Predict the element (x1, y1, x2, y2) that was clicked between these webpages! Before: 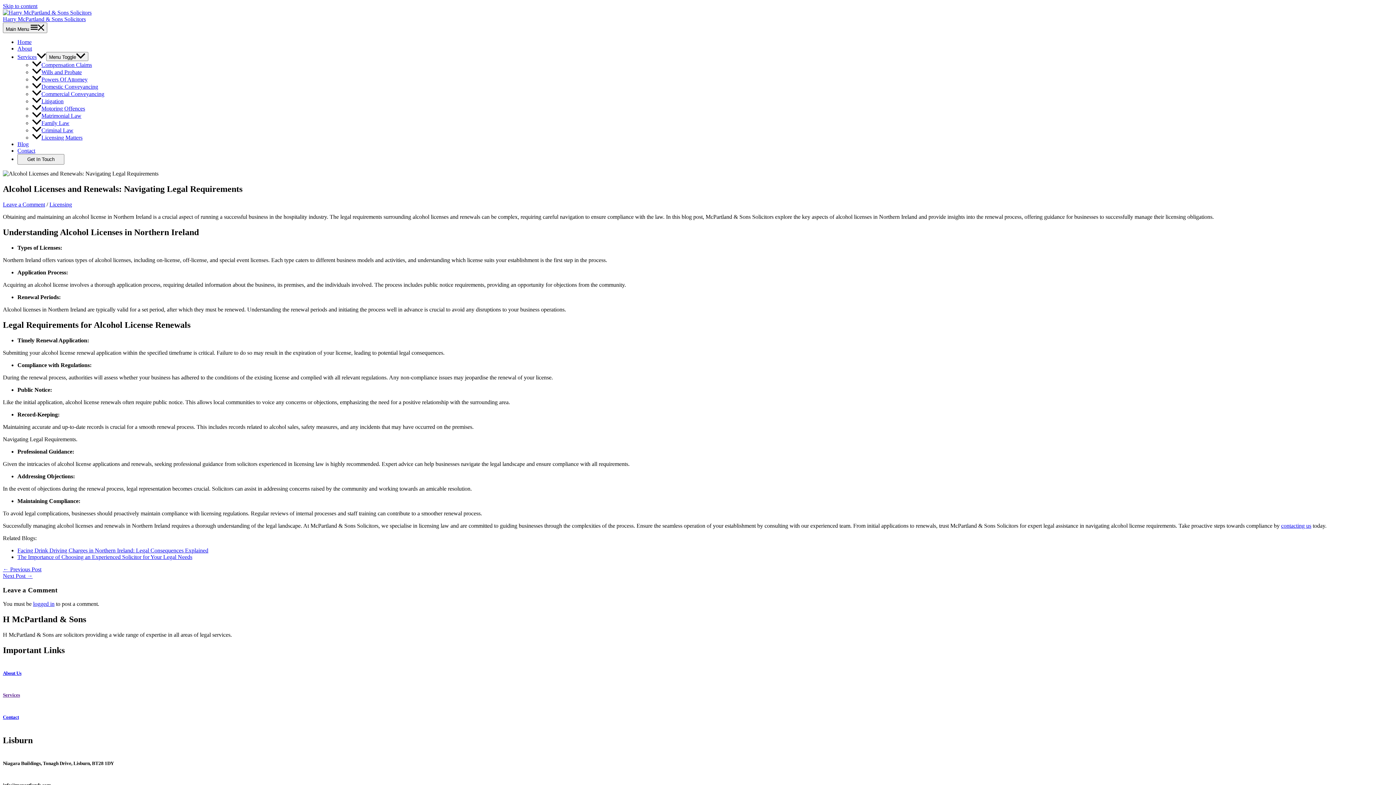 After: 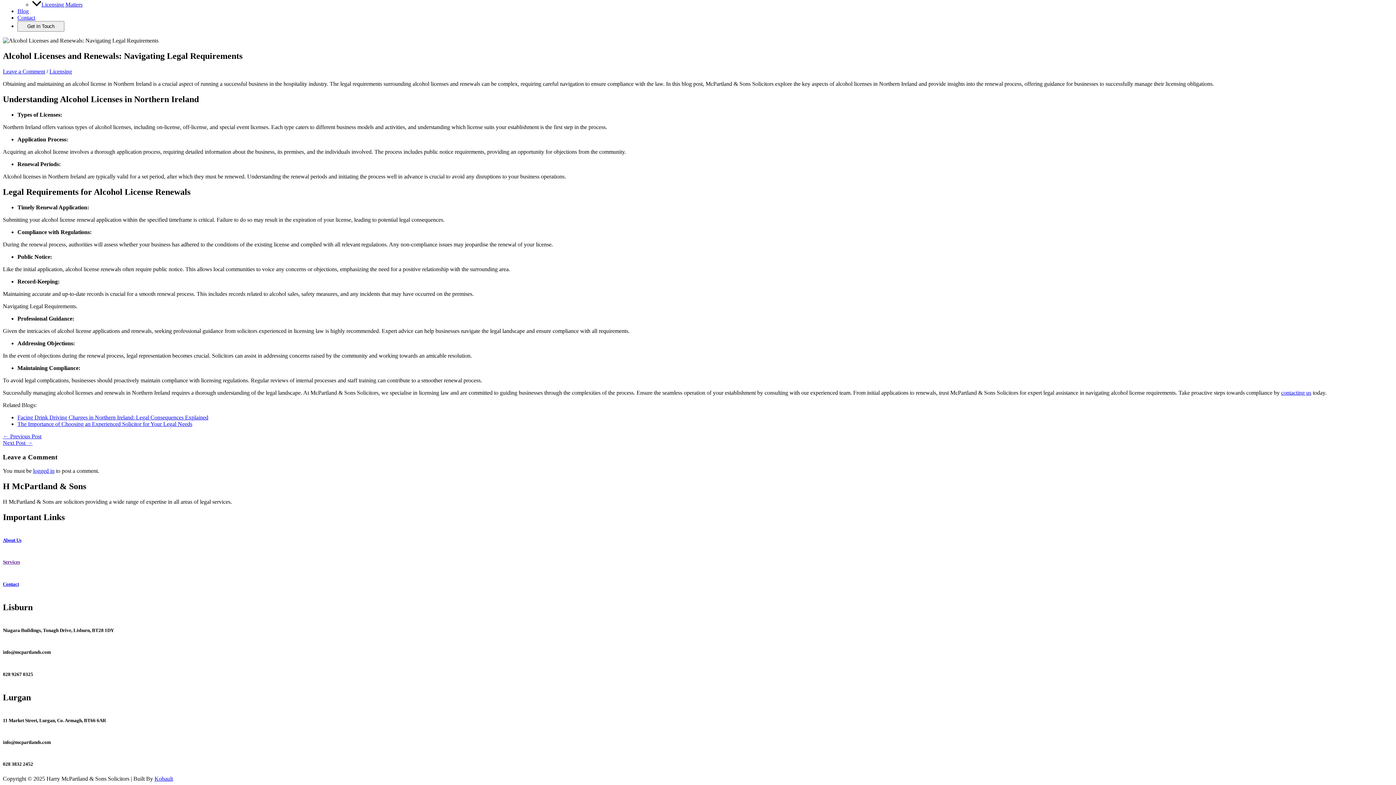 Action: label: Leave a Comment bbox: (2, 201, 45, 207)